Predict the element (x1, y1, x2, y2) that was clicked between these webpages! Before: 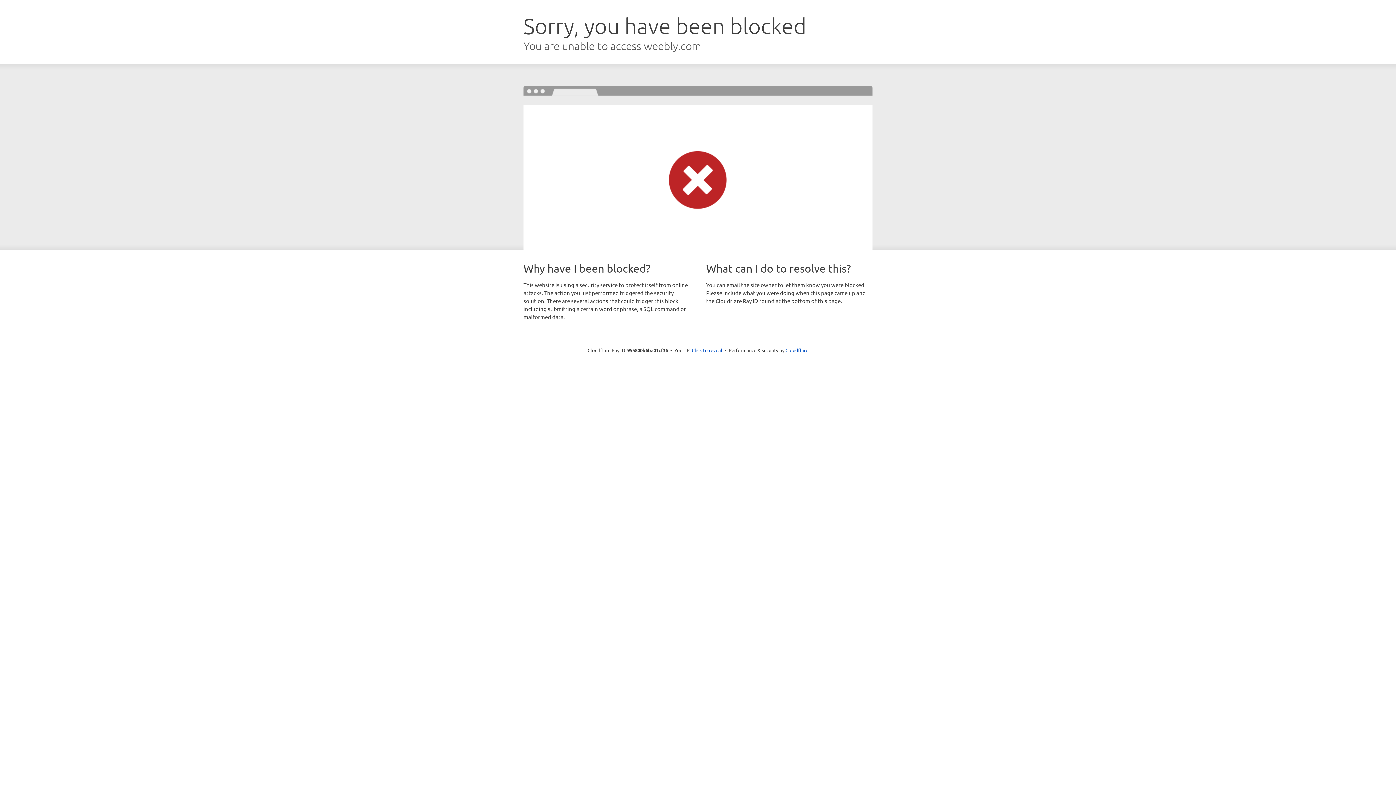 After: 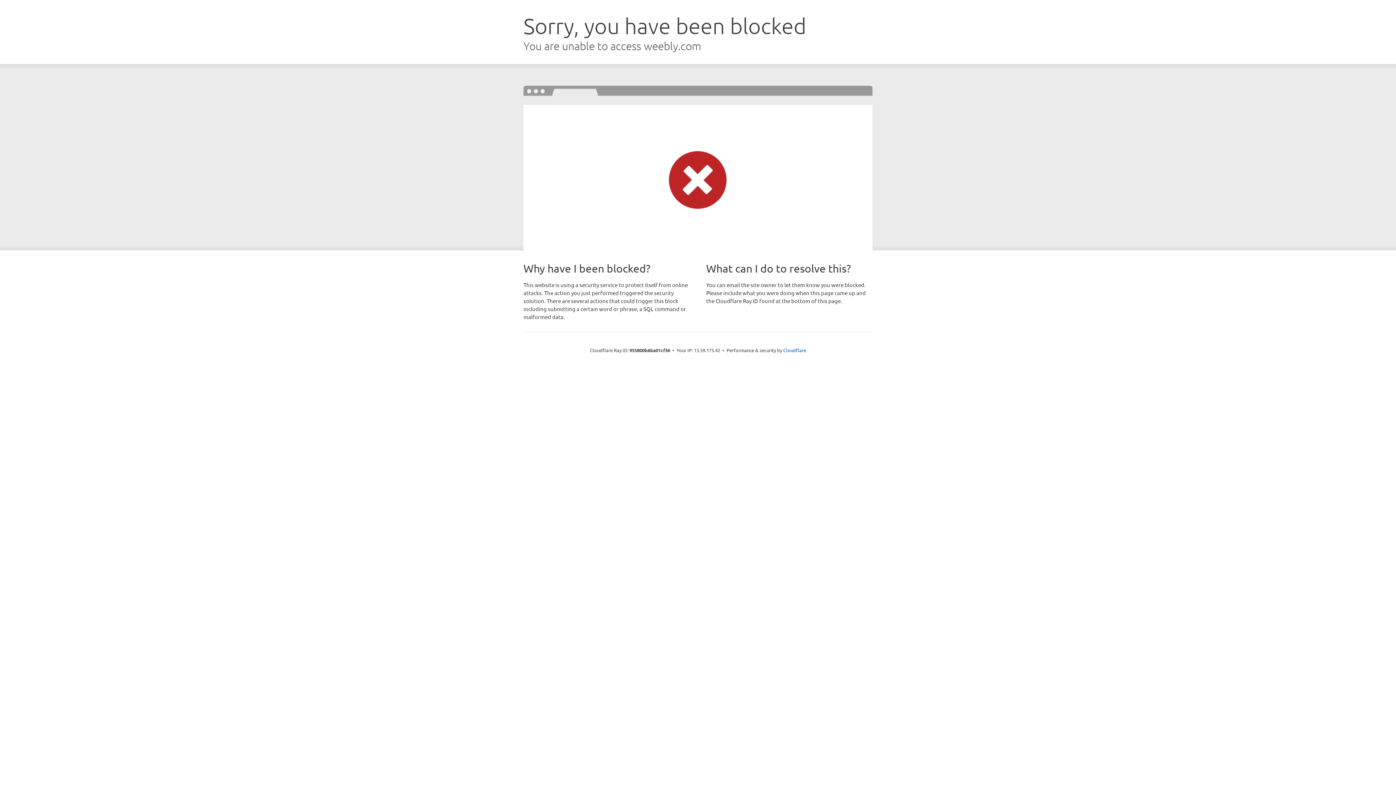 Action: bbox: (692, 346, 722, 353) label: Click to reveal